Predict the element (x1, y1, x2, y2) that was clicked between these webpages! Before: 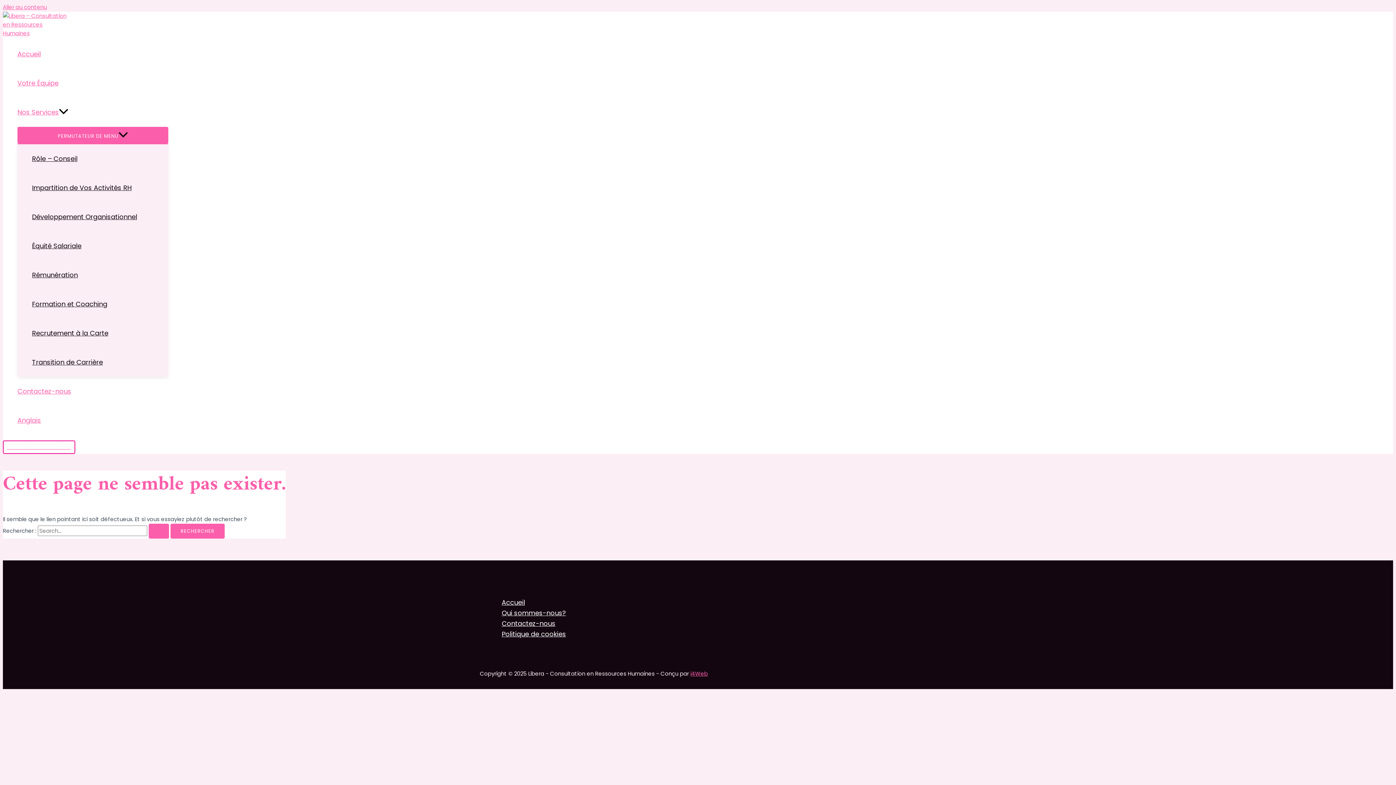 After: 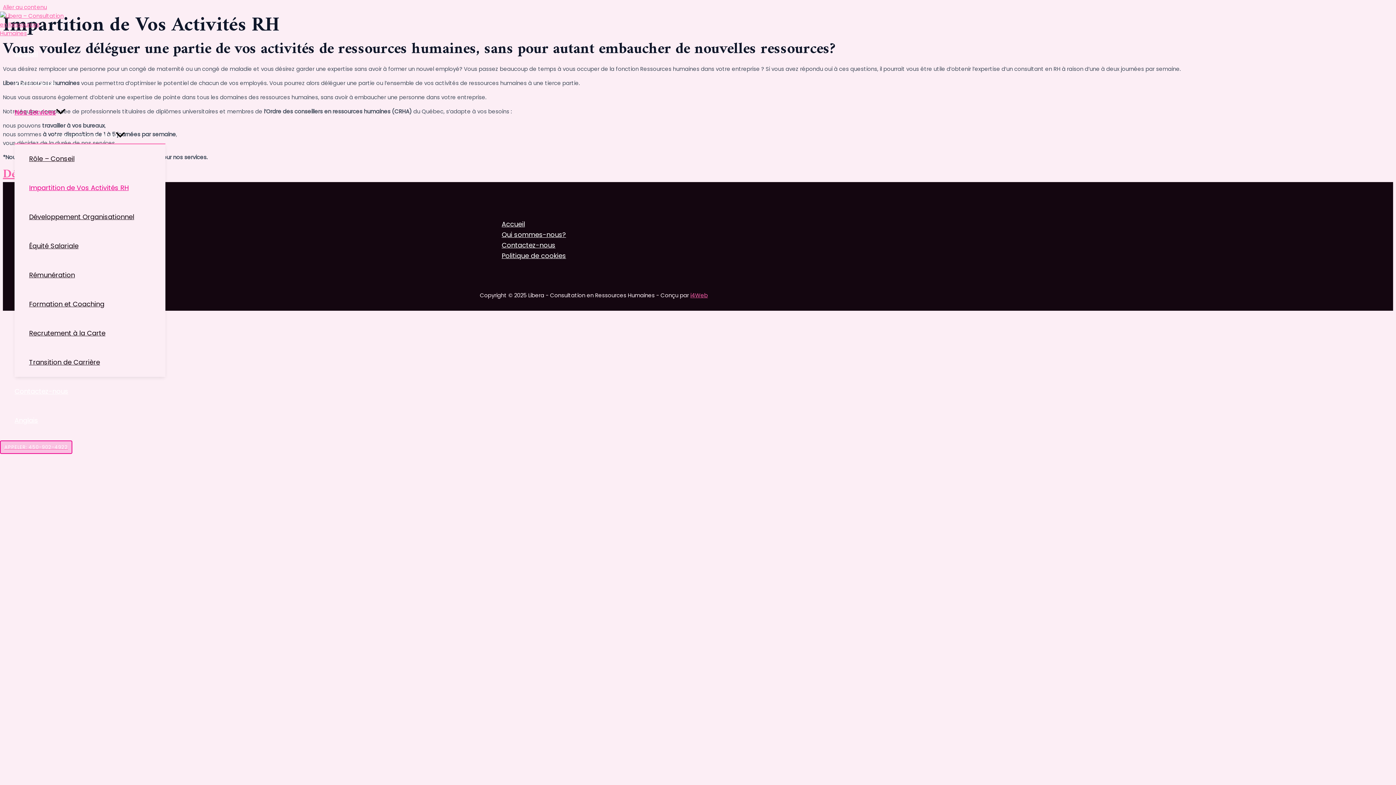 Action: label: Impartition de Vos Activités RH bbox: (32, 173, 168, 202)